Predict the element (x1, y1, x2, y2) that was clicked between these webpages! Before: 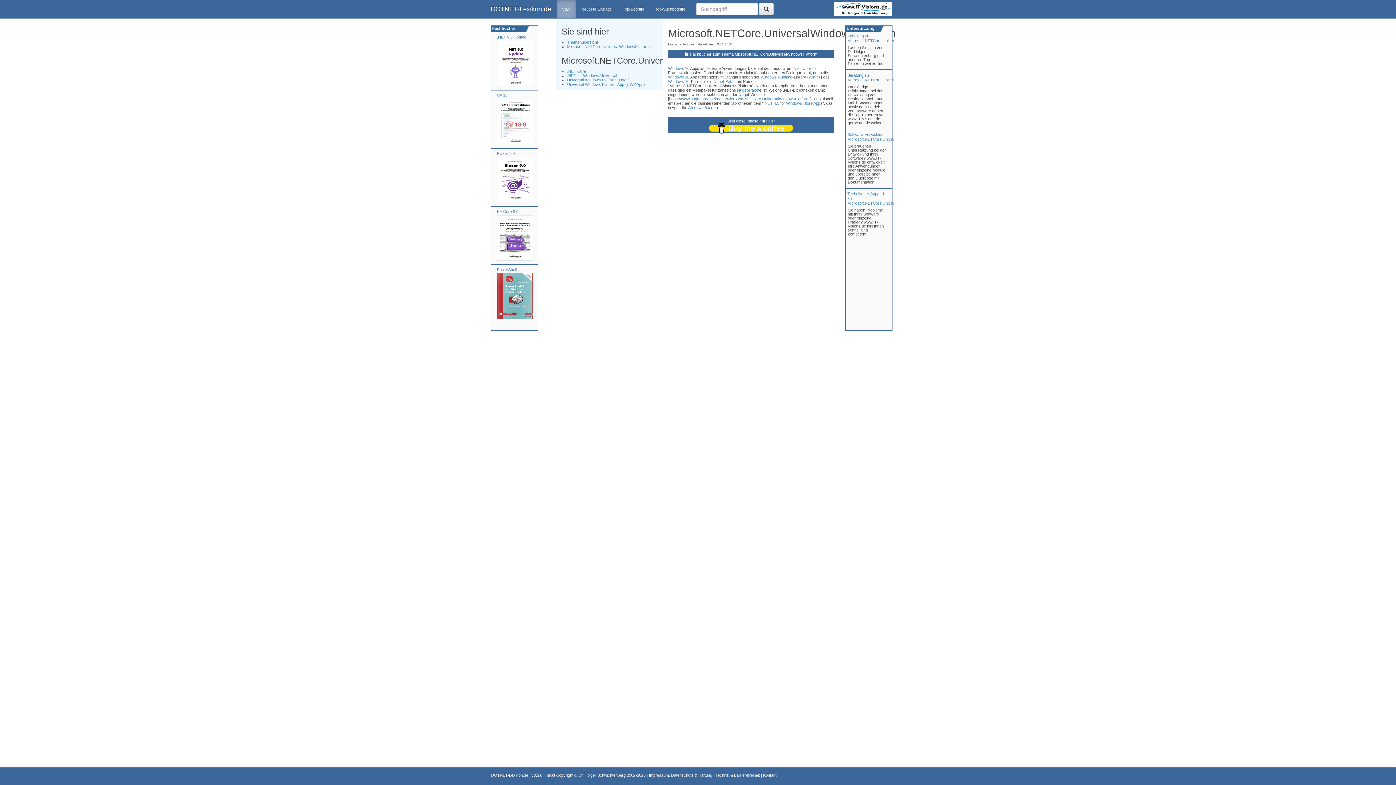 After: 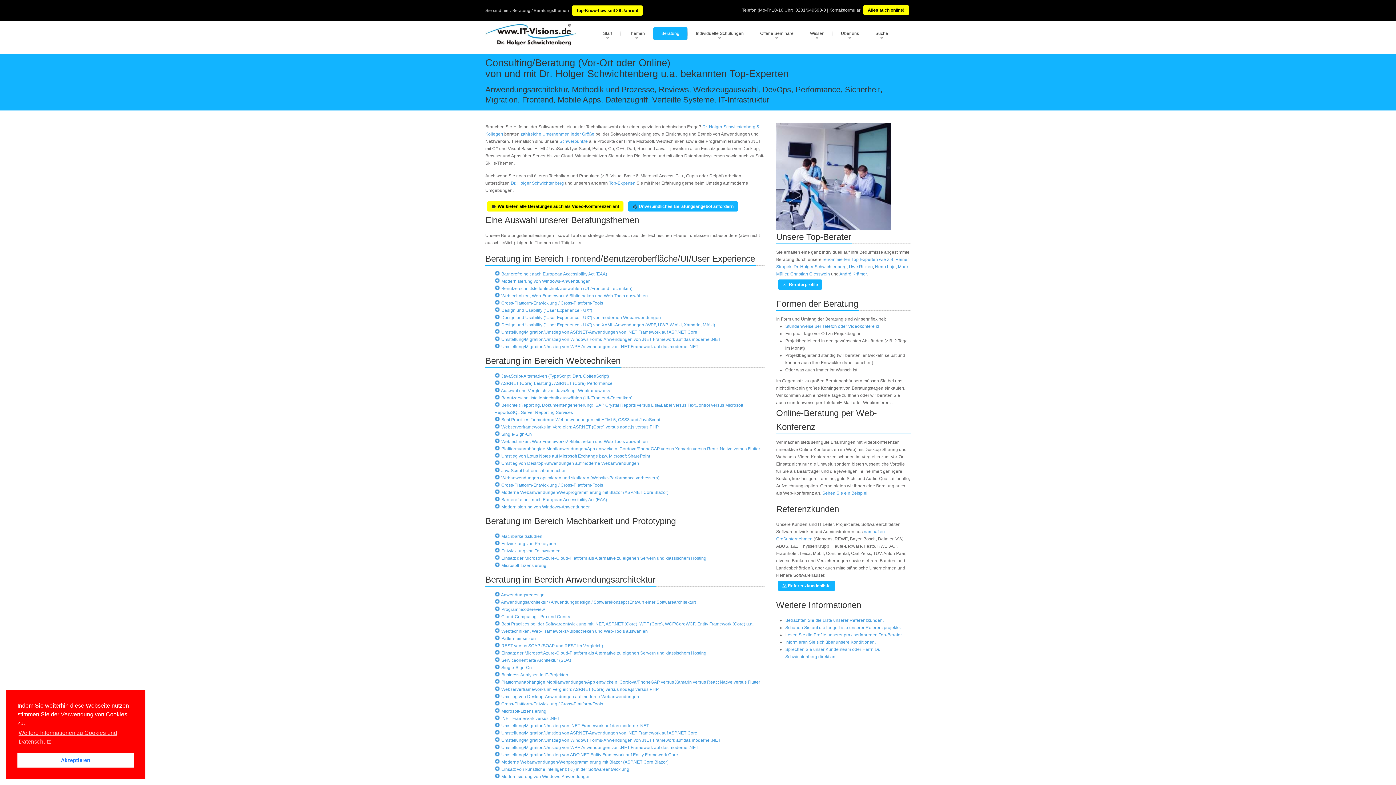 Action: bbox: (847, 73, 930, 82) label: Beratung zu
Microsoft.NETCore.UniversalWindowsPlatform